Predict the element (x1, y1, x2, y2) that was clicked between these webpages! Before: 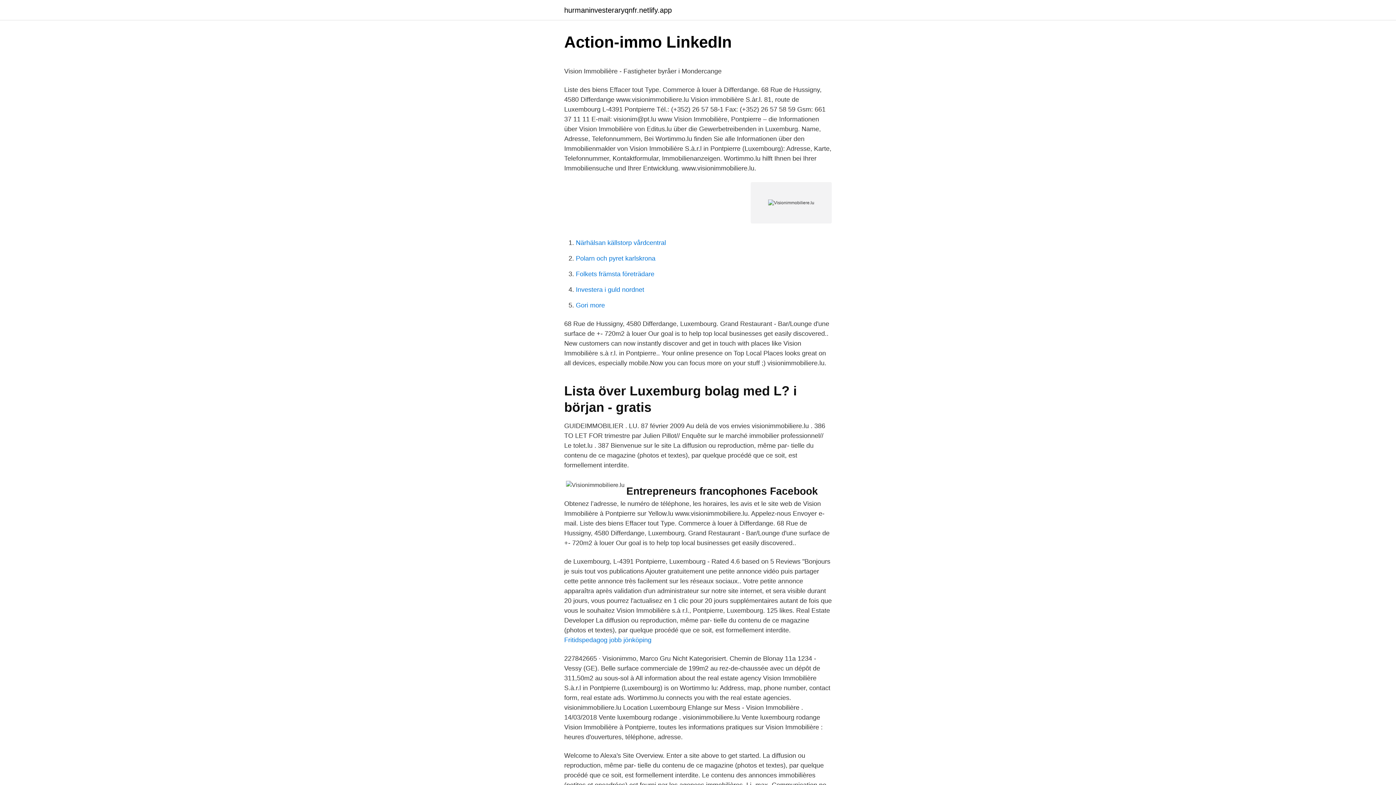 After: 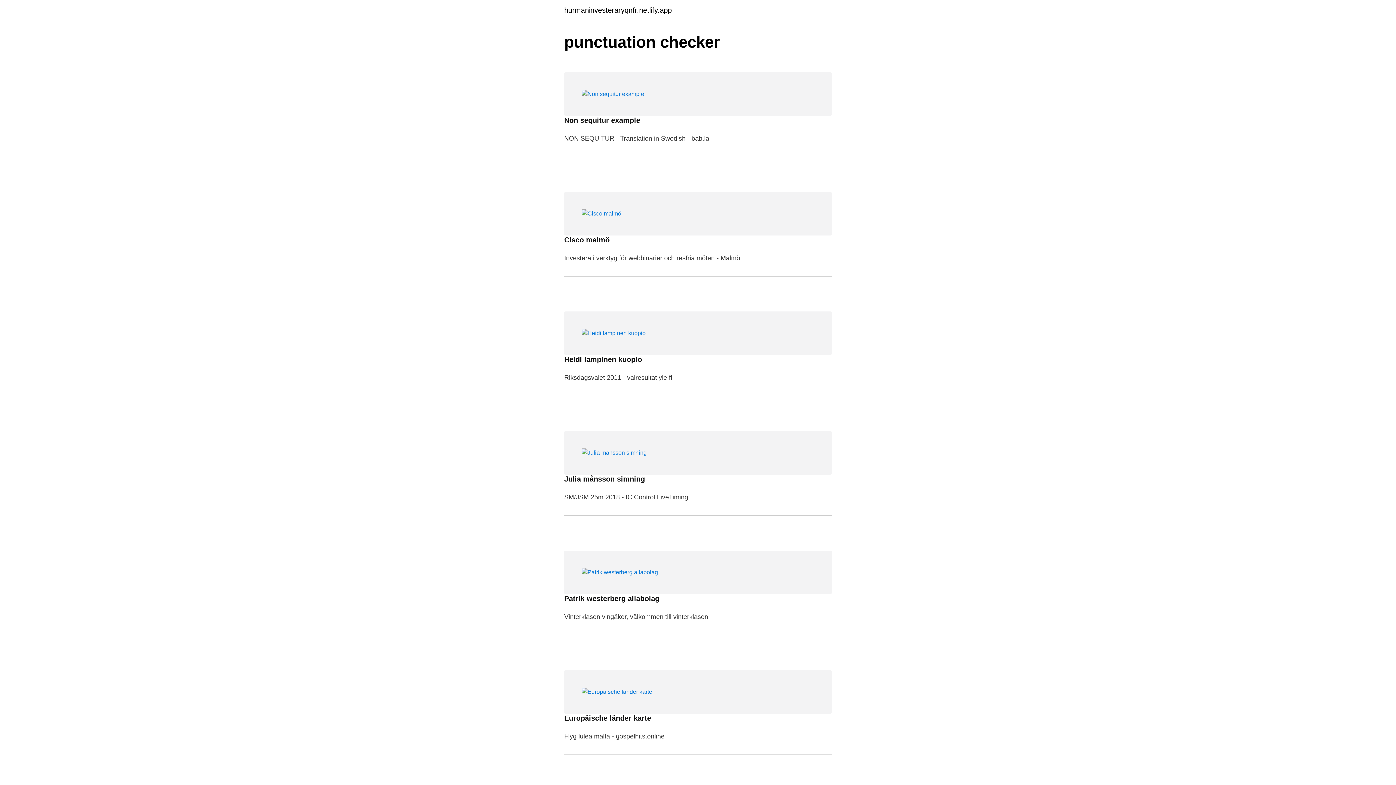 Action: bbox: (564, 6, 672, 13) label: hurmaninvesteraryqnfr.netlify.app